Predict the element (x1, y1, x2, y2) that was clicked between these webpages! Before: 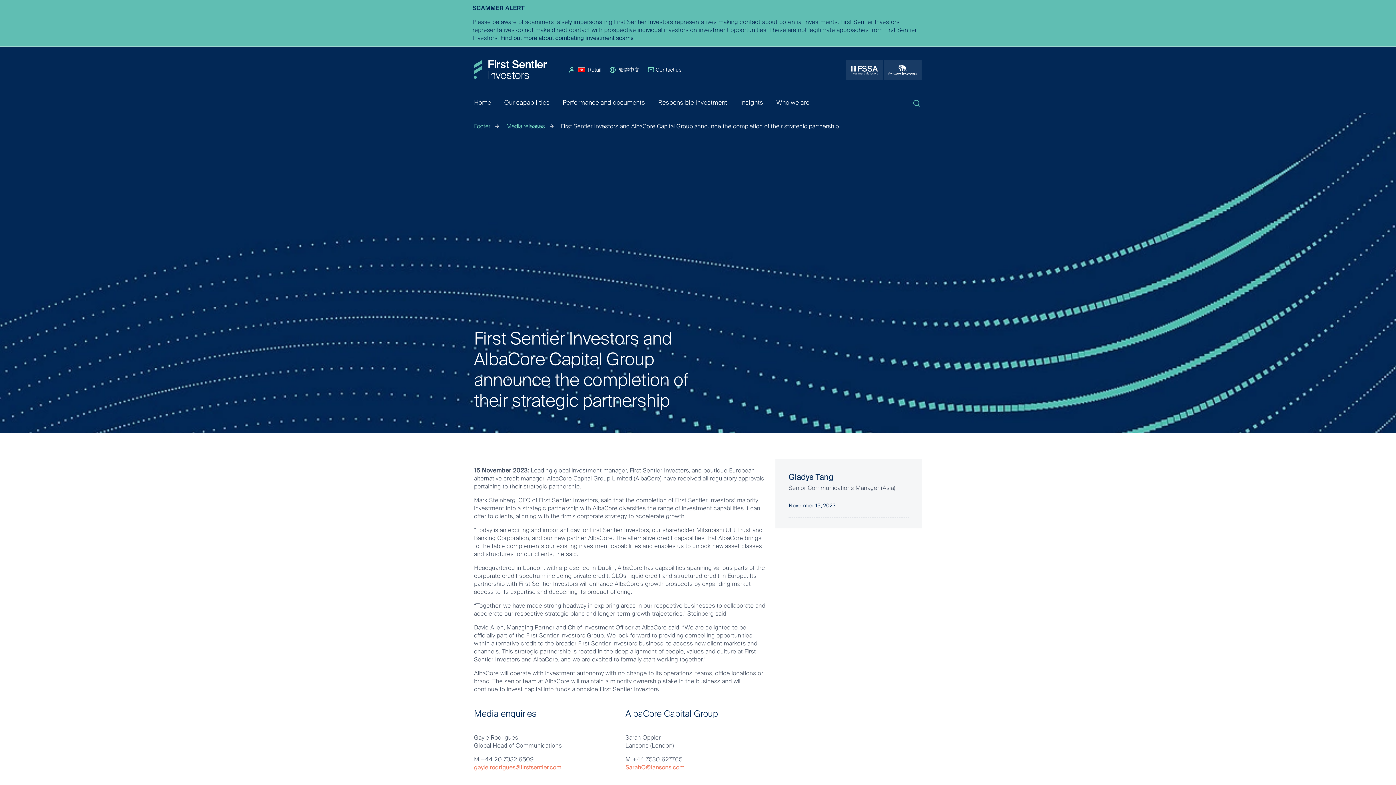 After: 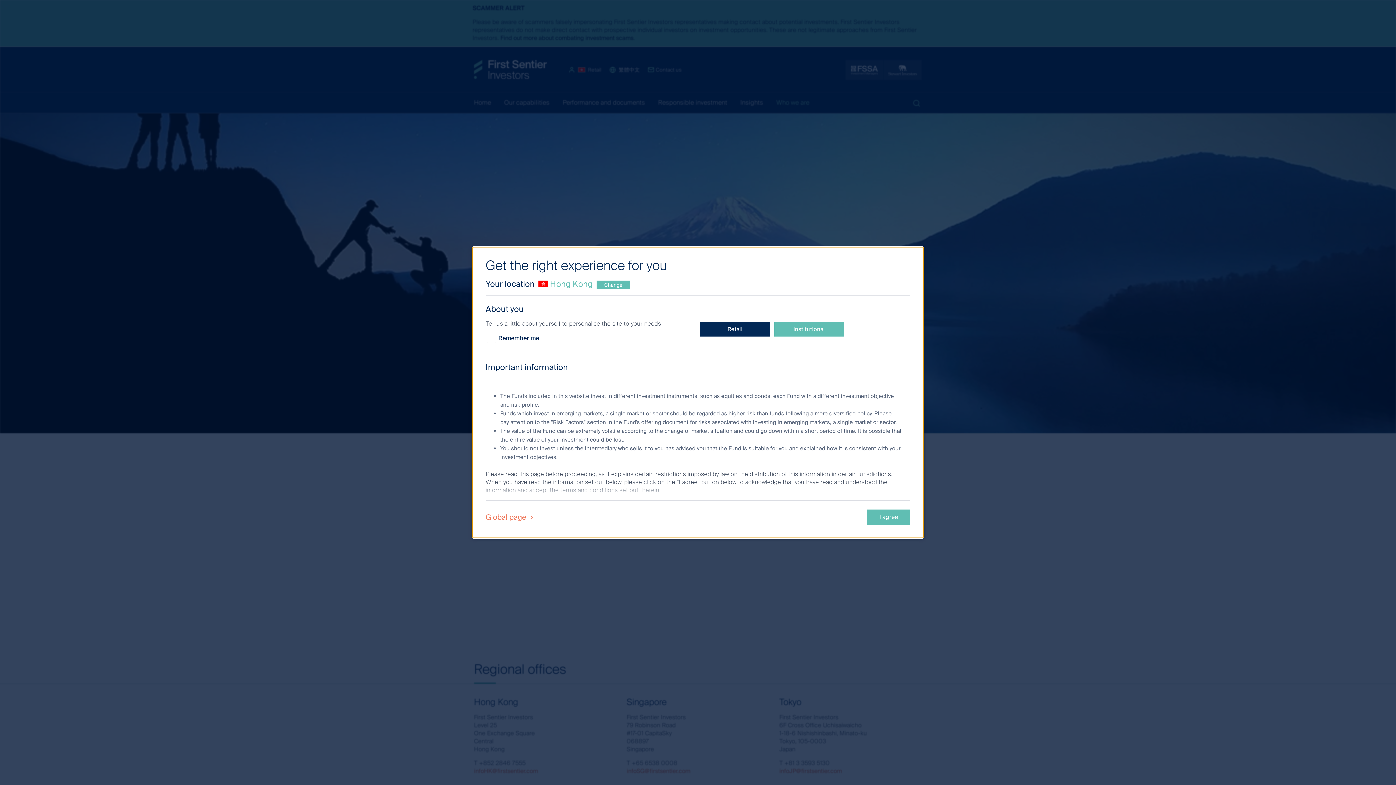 Action: bbox: (647, 66, 681, 73) label: Contact us